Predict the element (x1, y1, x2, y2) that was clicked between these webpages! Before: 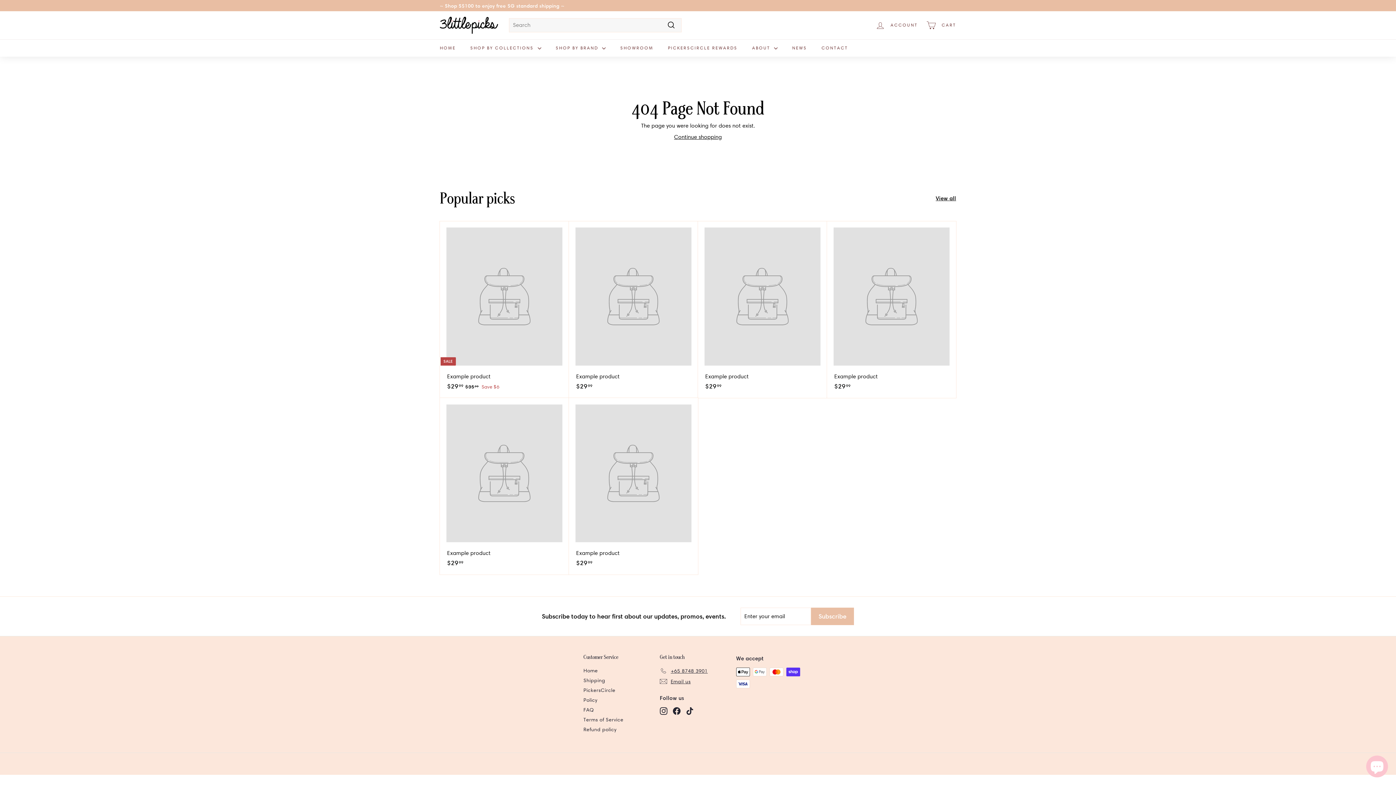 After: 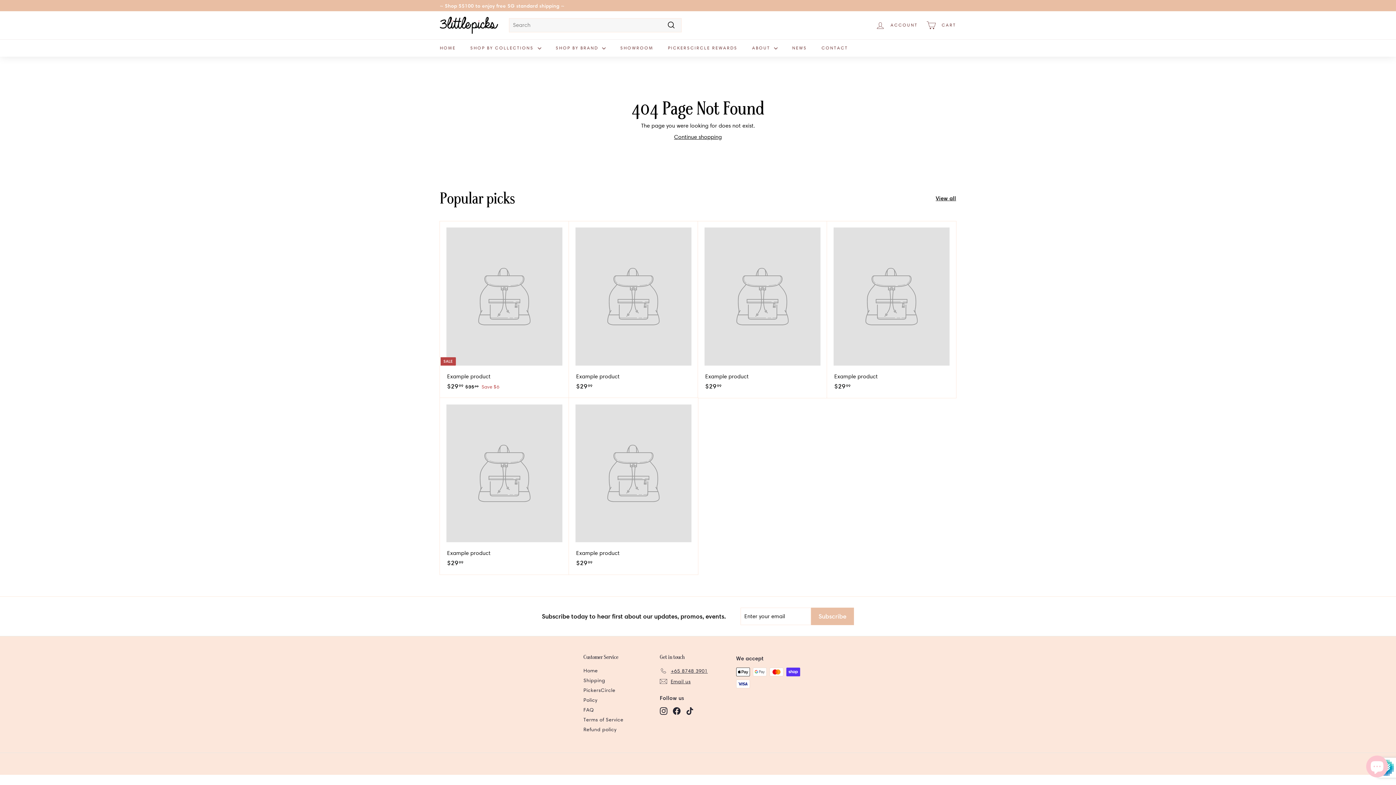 Action: label: Subscribe bbox: (811, 608, 854, 625)